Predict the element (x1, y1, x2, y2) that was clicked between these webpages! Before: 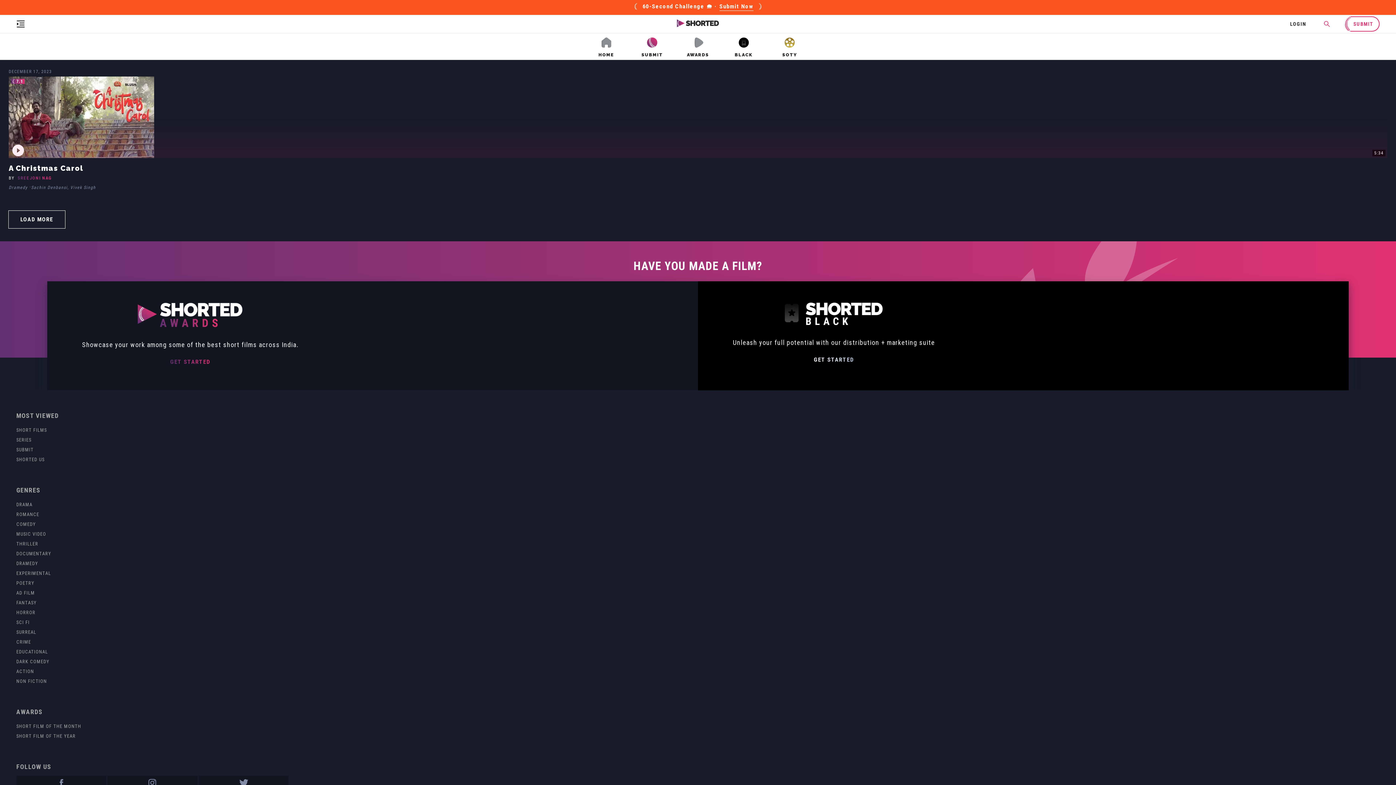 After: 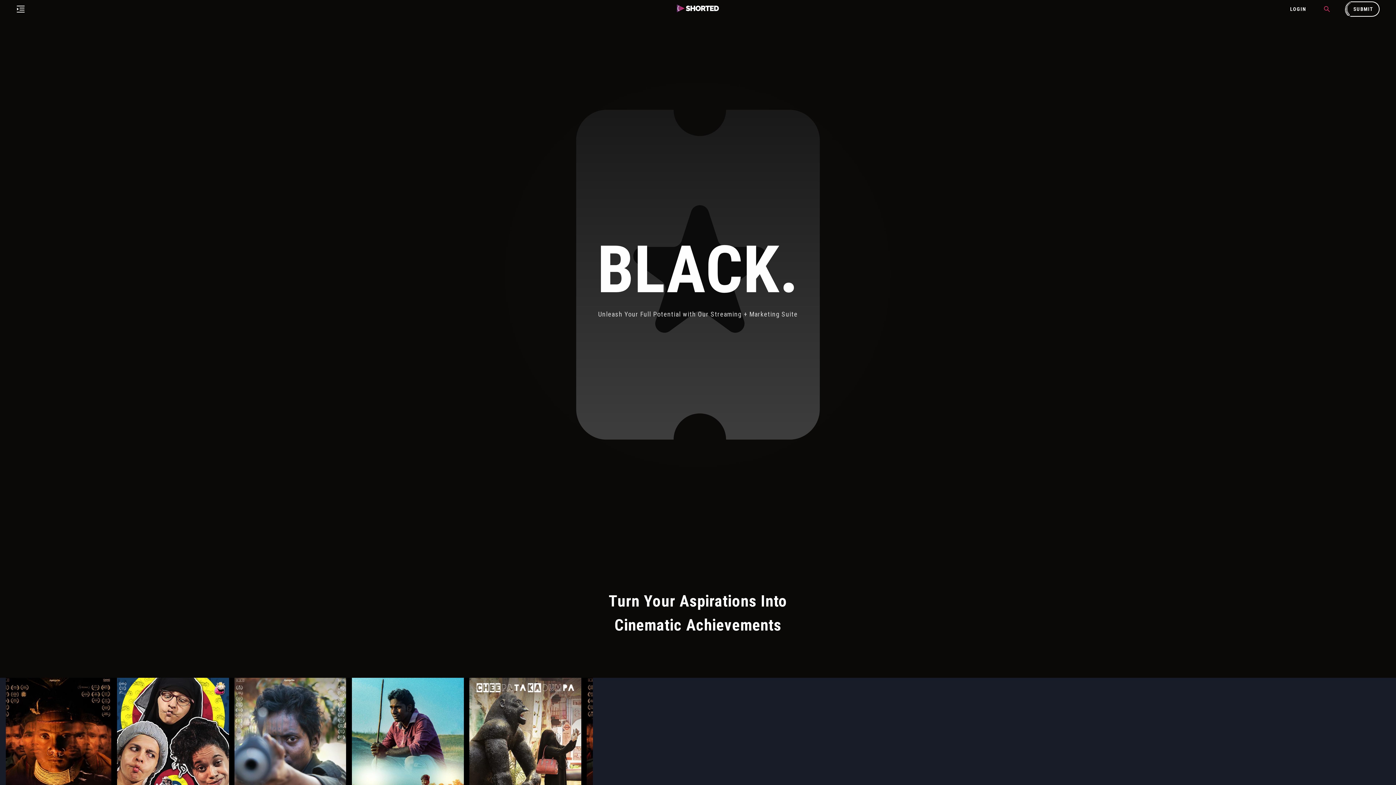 Action: bbox: (721, 33, 766, 59) label: BLACK